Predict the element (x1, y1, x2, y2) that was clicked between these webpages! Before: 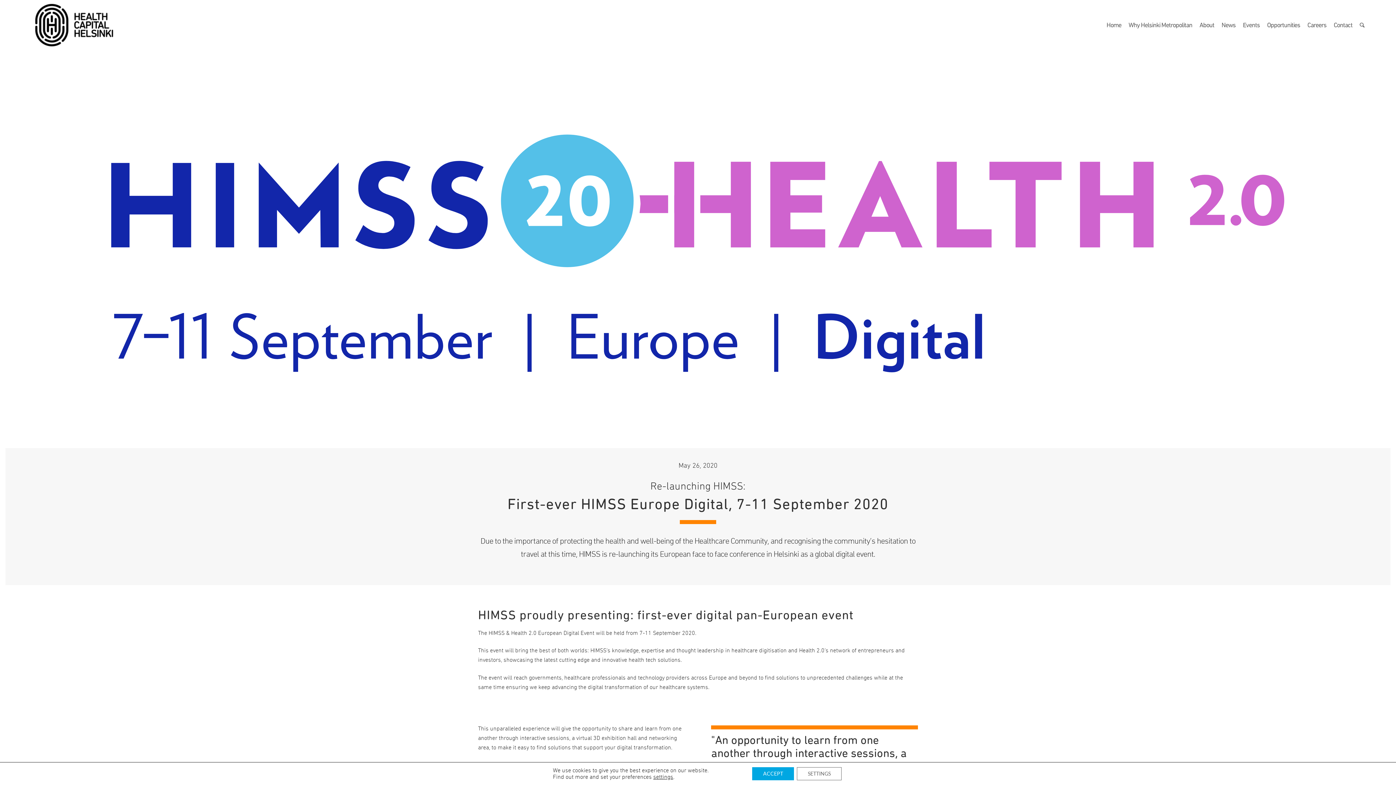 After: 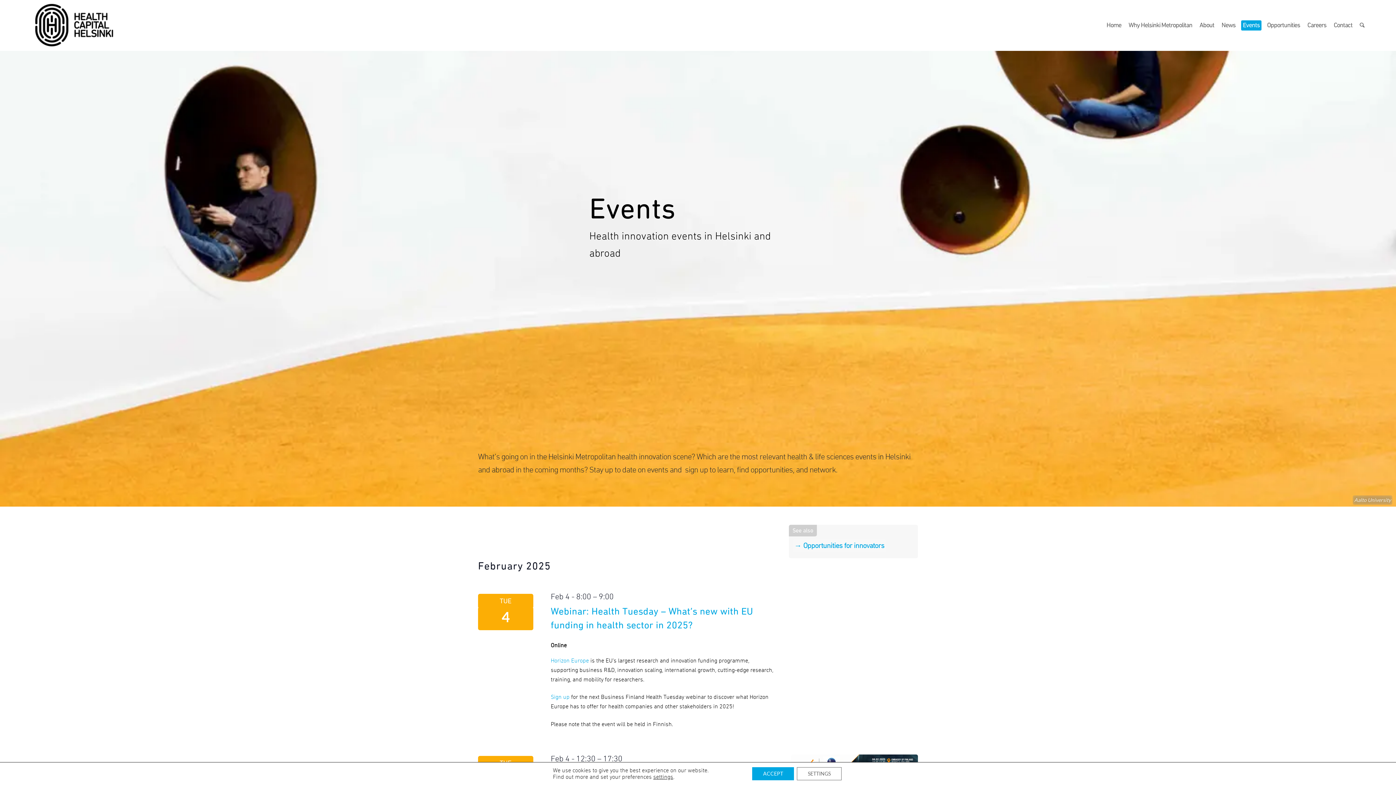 Action: label: Events bbox: (1239, 0, 1263, 50)